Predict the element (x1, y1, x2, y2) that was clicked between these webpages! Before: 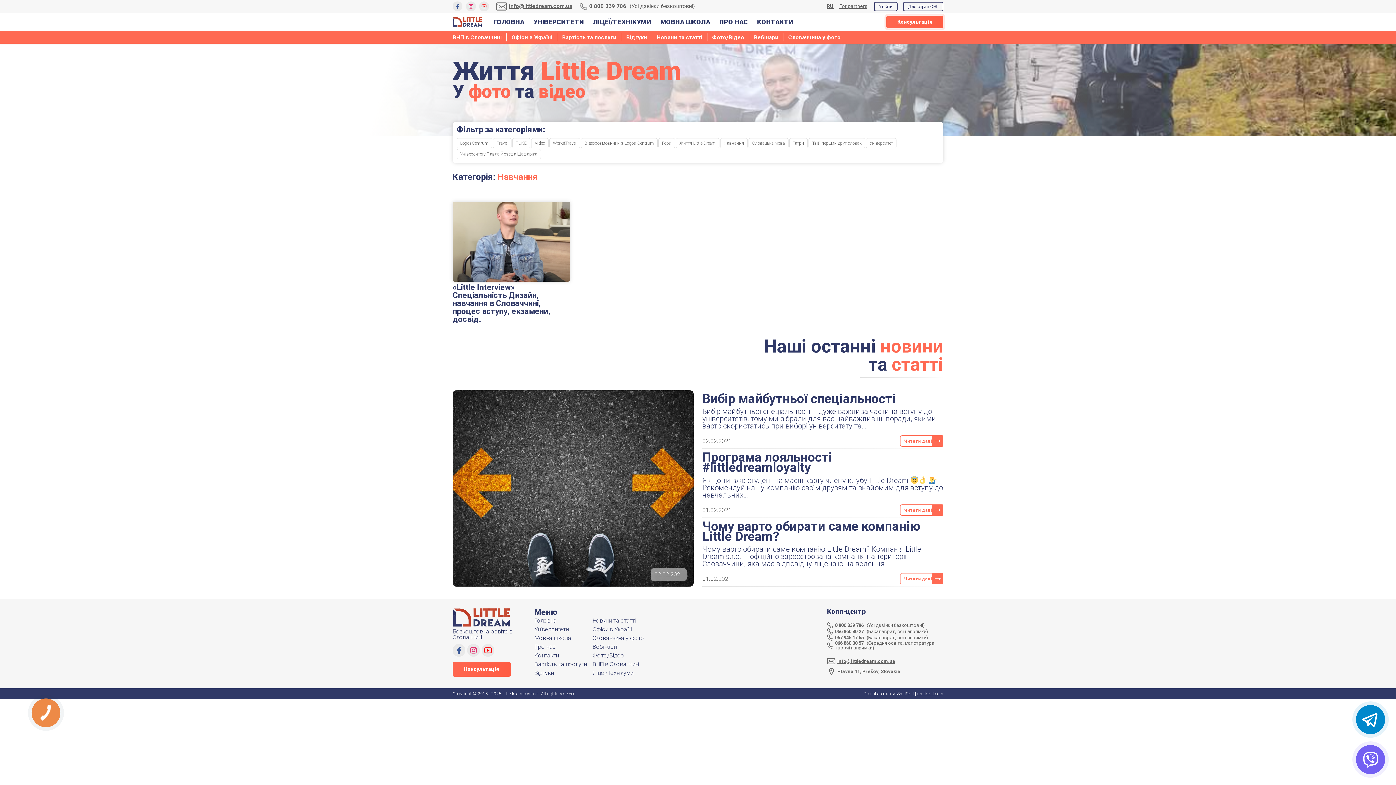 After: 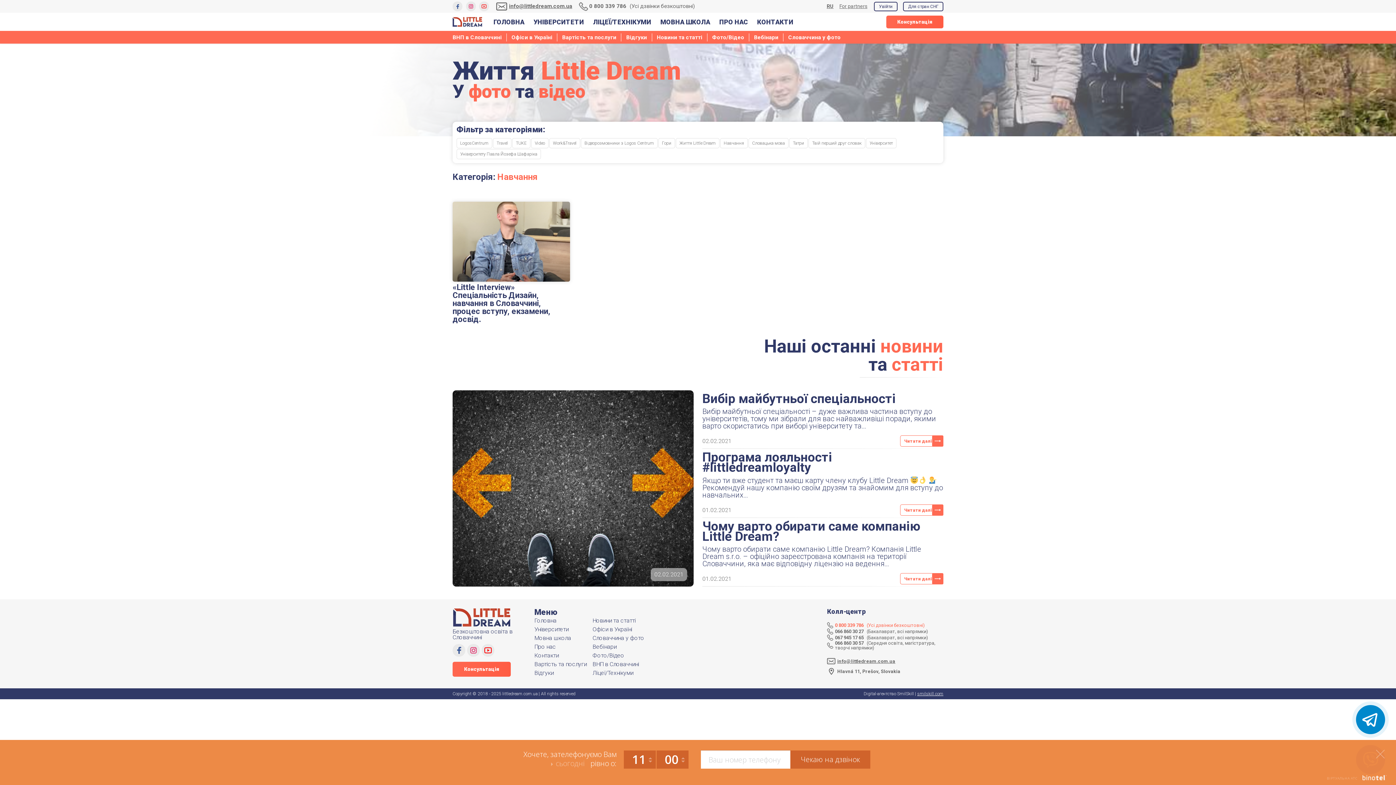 Action: bbox: (827, 622, 943, 628) label: 0 800 339 786 (Усі дзвінки безкоштовні)